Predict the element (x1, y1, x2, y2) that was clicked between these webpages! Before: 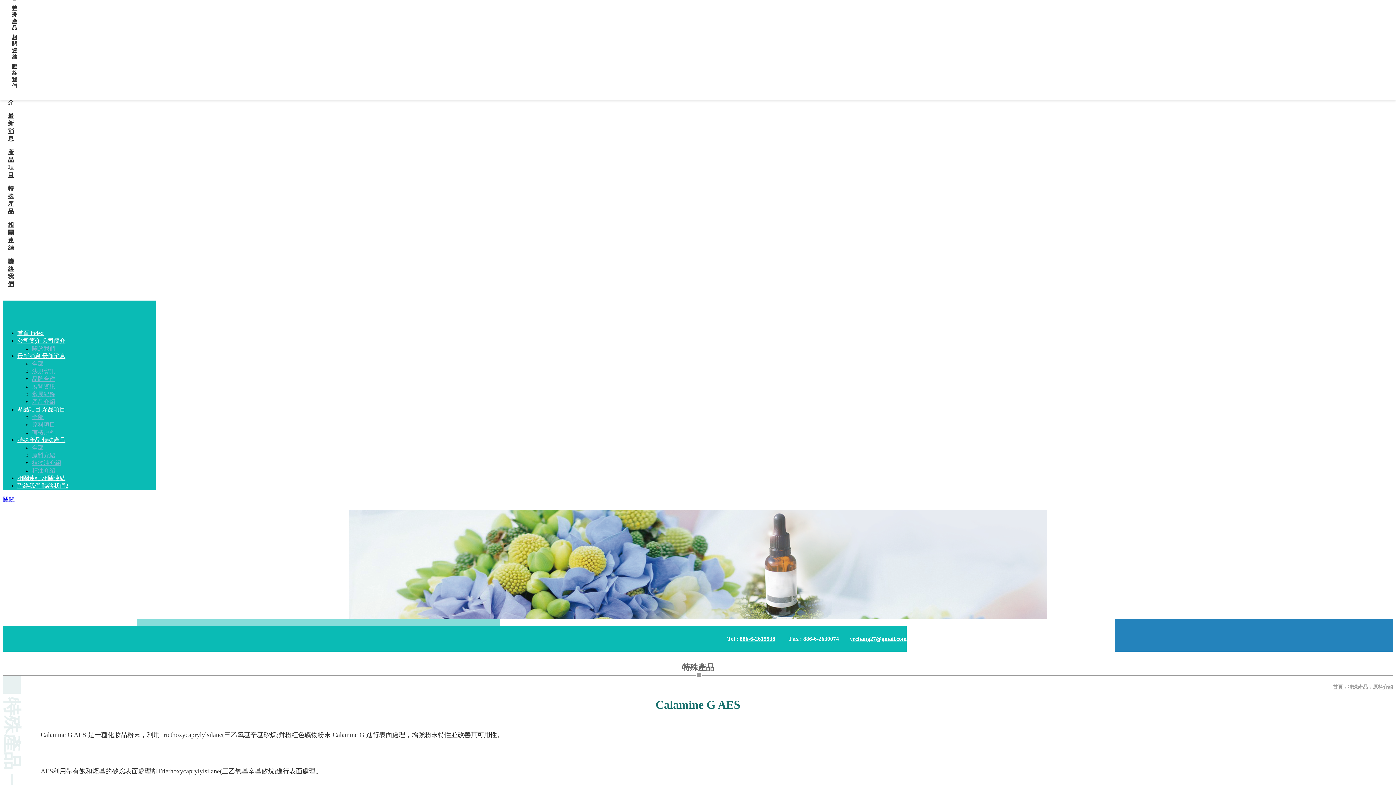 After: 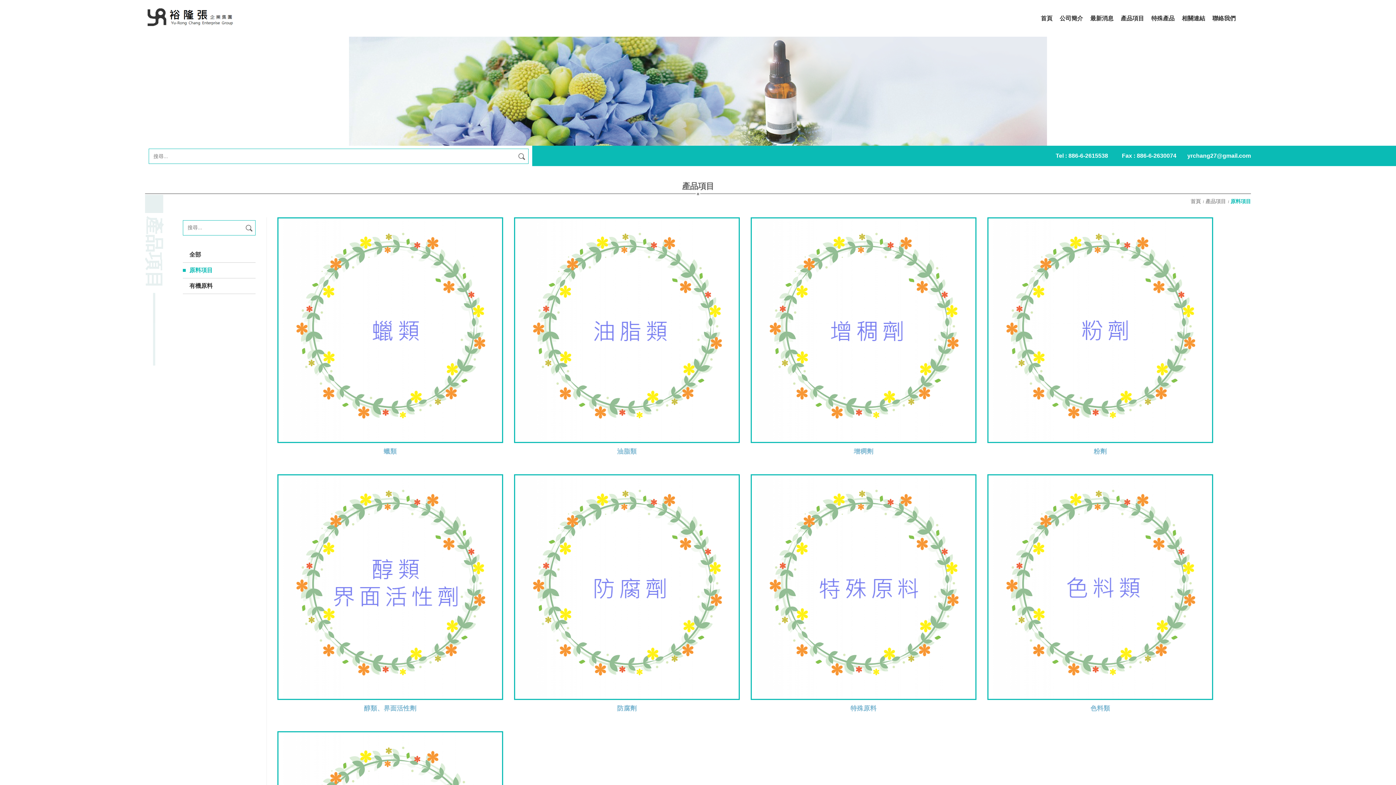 Action: bbox: (32, 421, 55, 428) label: 原料項目